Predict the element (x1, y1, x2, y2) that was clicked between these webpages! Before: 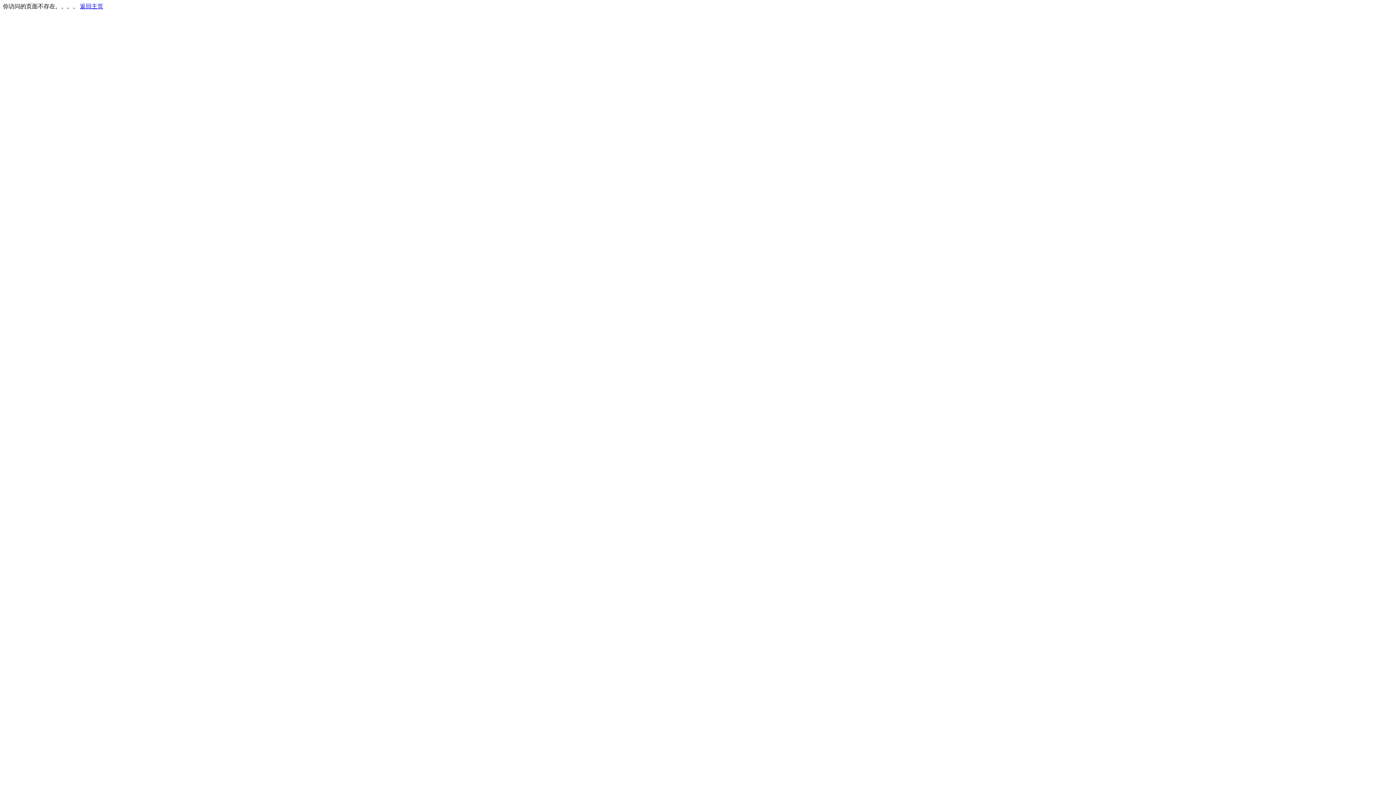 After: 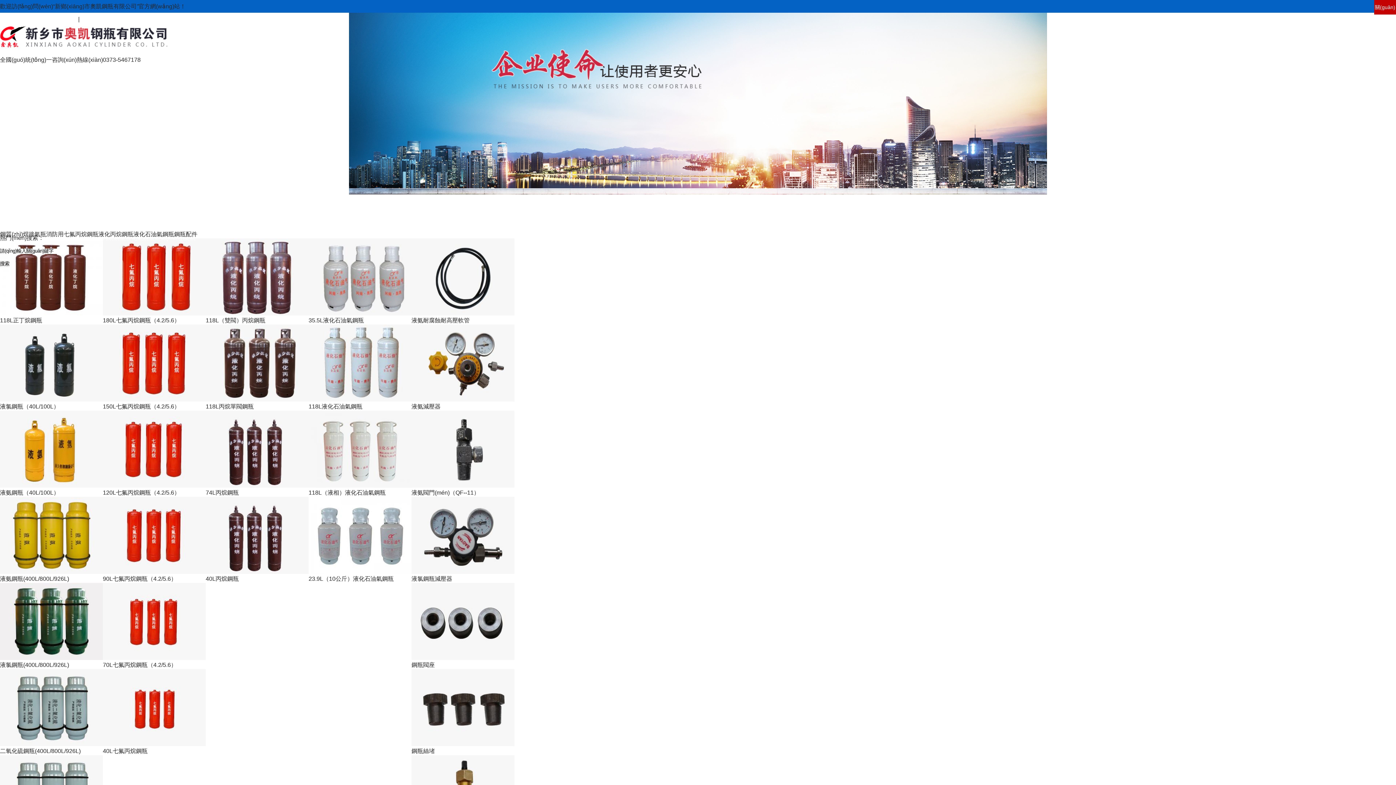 Action: bbox: (80, 3, 103, 9) label: 返回主页